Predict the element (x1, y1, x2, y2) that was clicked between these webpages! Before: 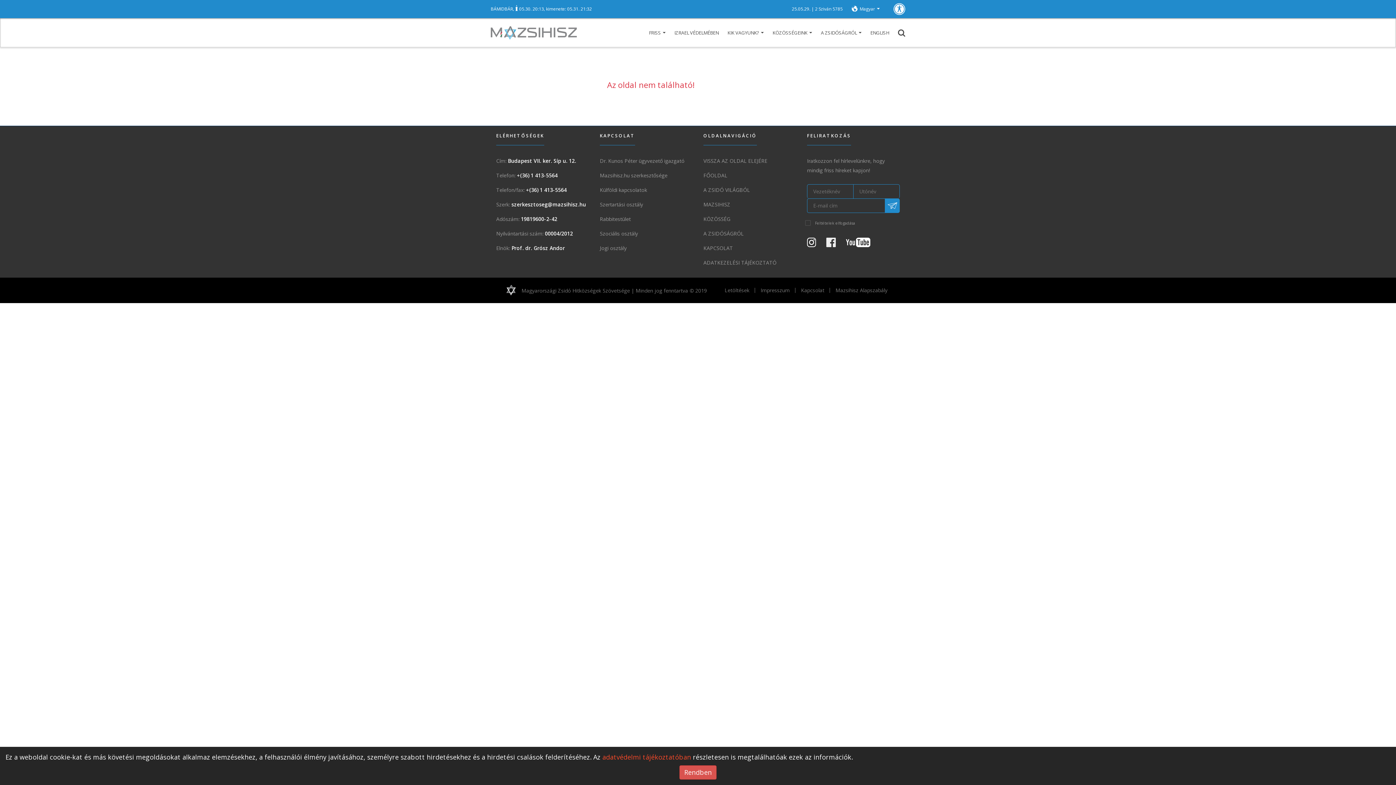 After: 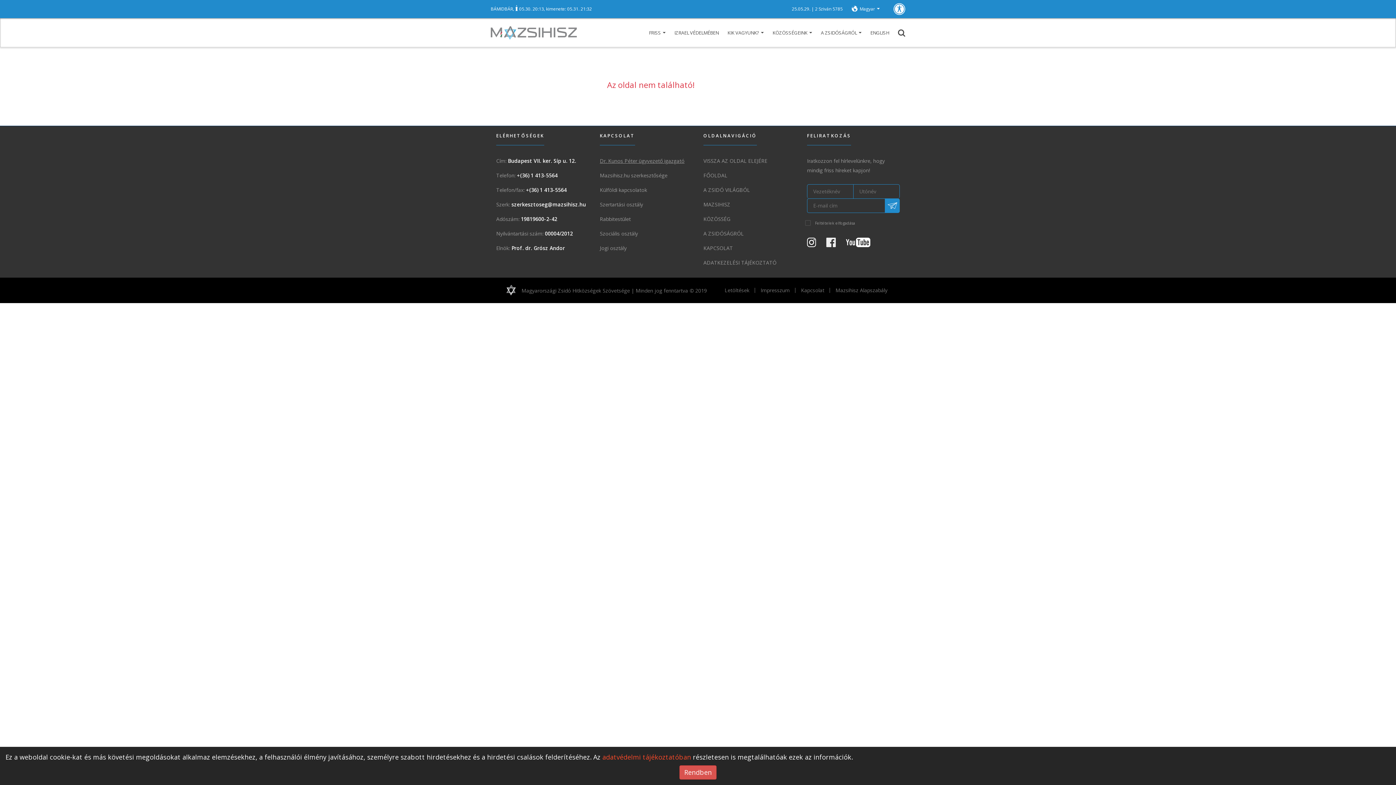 Action: bbox: (600, 157, 684, 164) label: Dr. Kunos Péter ügyvezető igazgató